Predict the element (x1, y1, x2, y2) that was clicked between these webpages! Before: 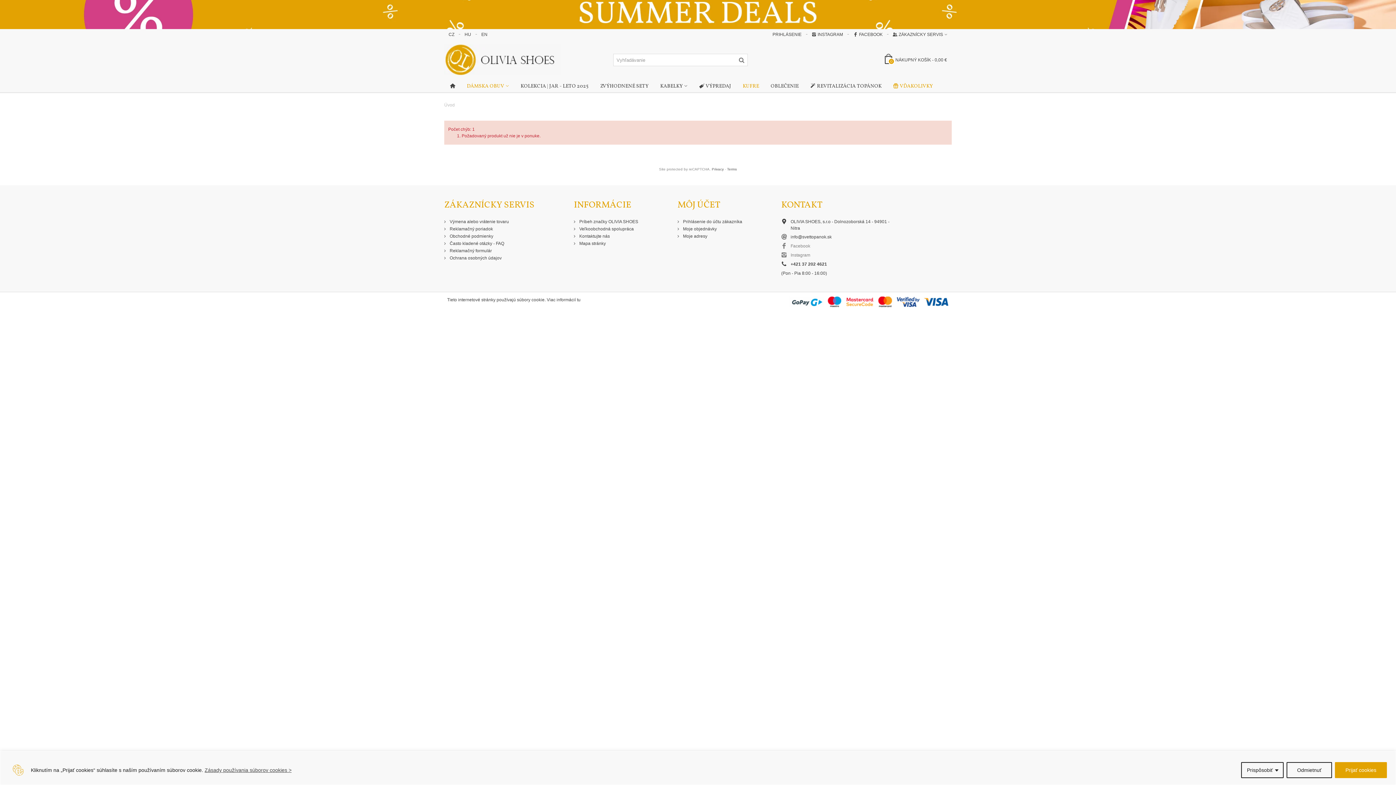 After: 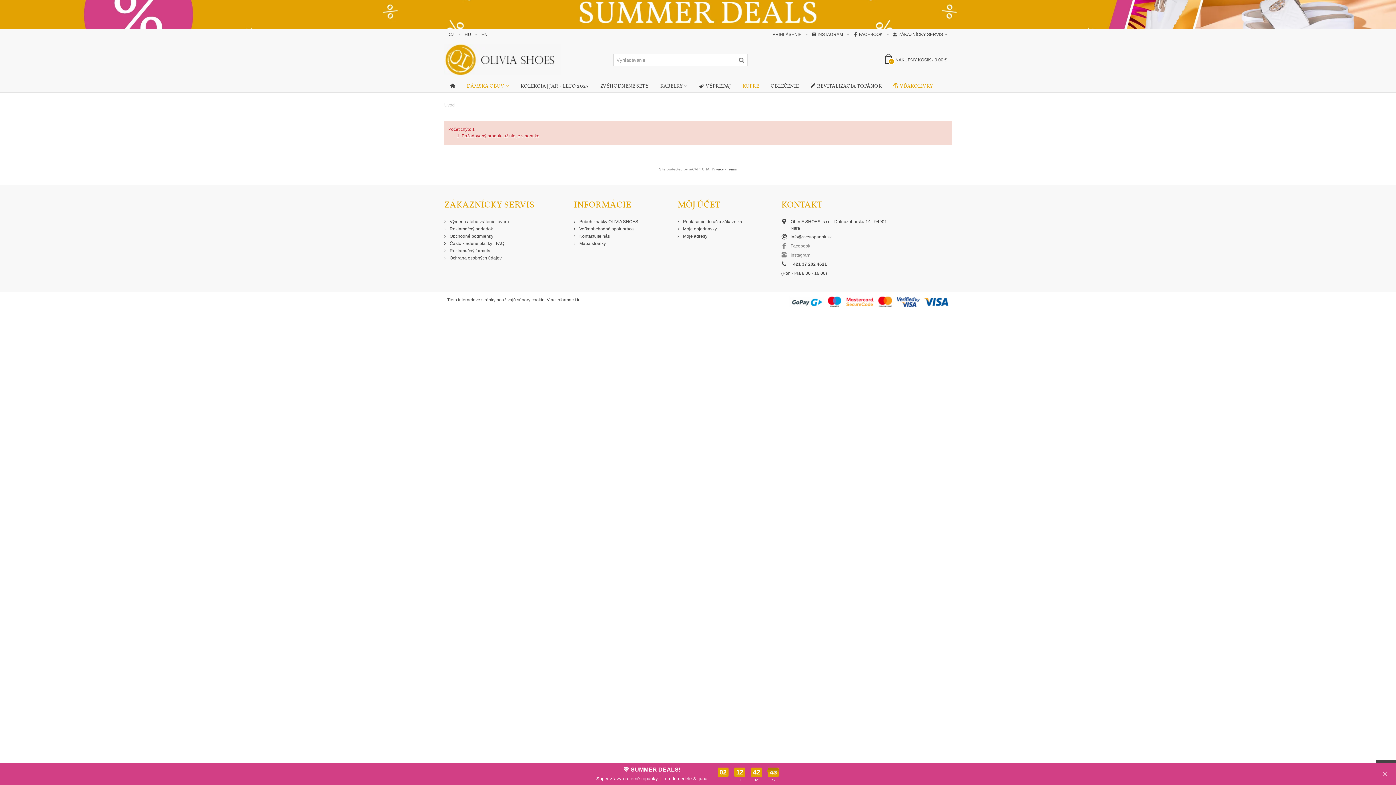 Action: bbox: (1286, 762, 1332, 778) label: Odmietnuť